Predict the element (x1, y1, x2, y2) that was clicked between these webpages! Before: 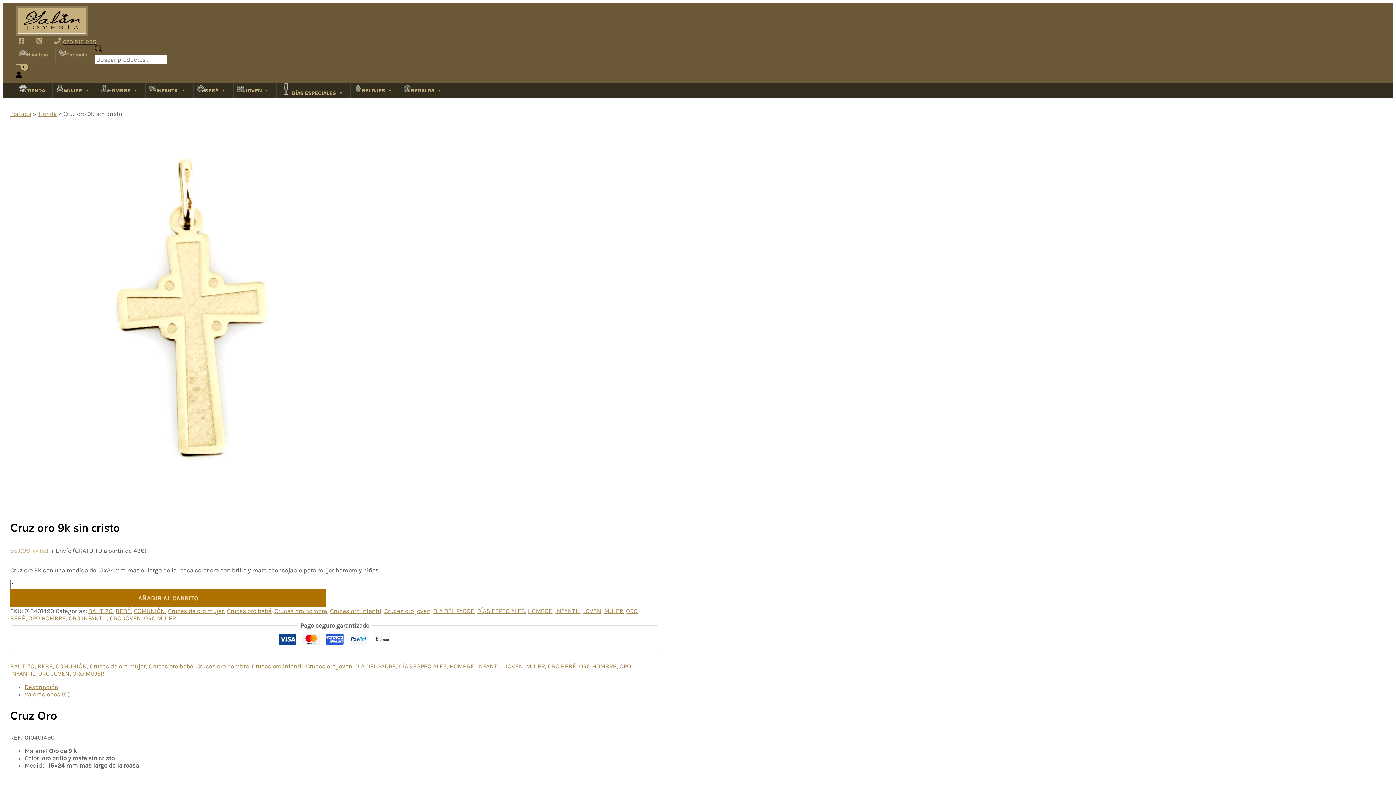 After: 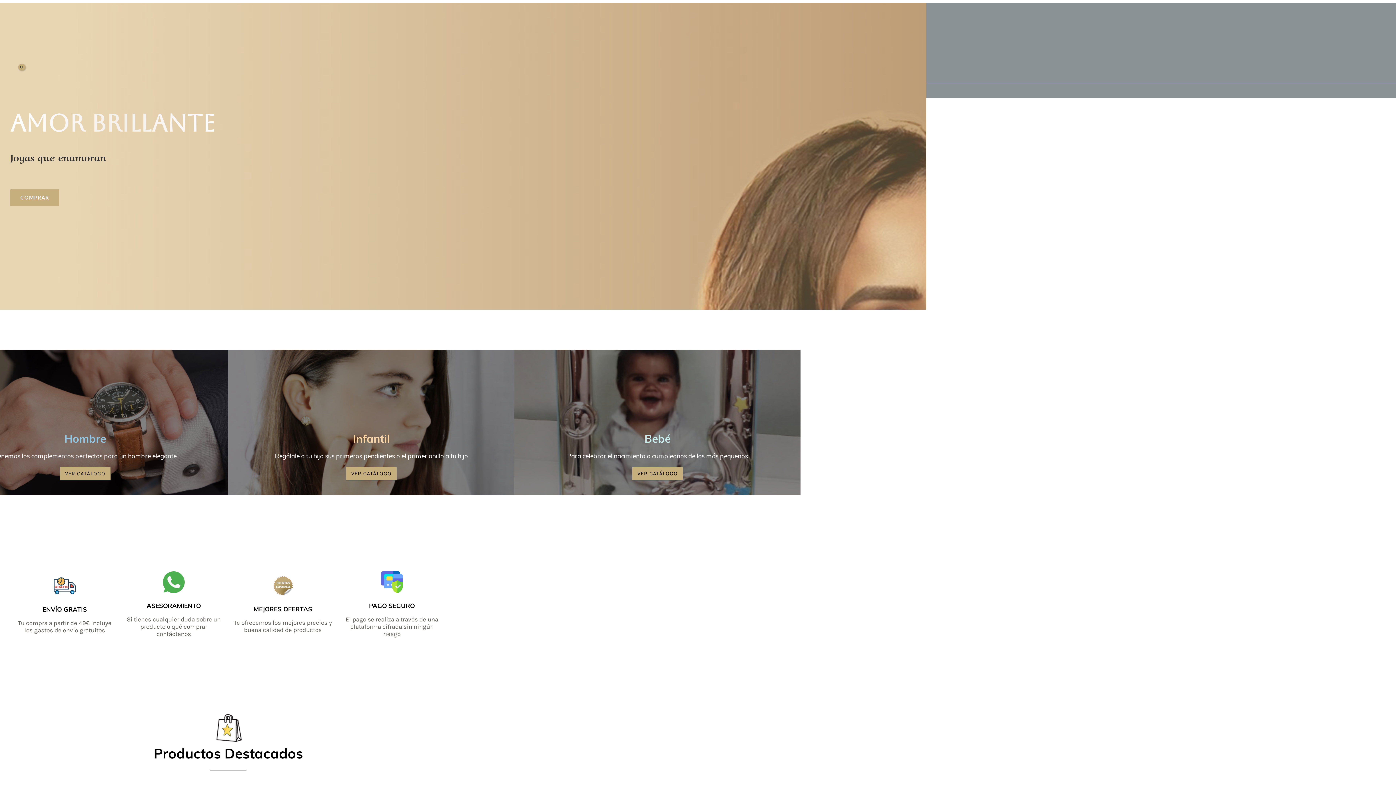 Action: bbox: (15, 29, 88, 37)